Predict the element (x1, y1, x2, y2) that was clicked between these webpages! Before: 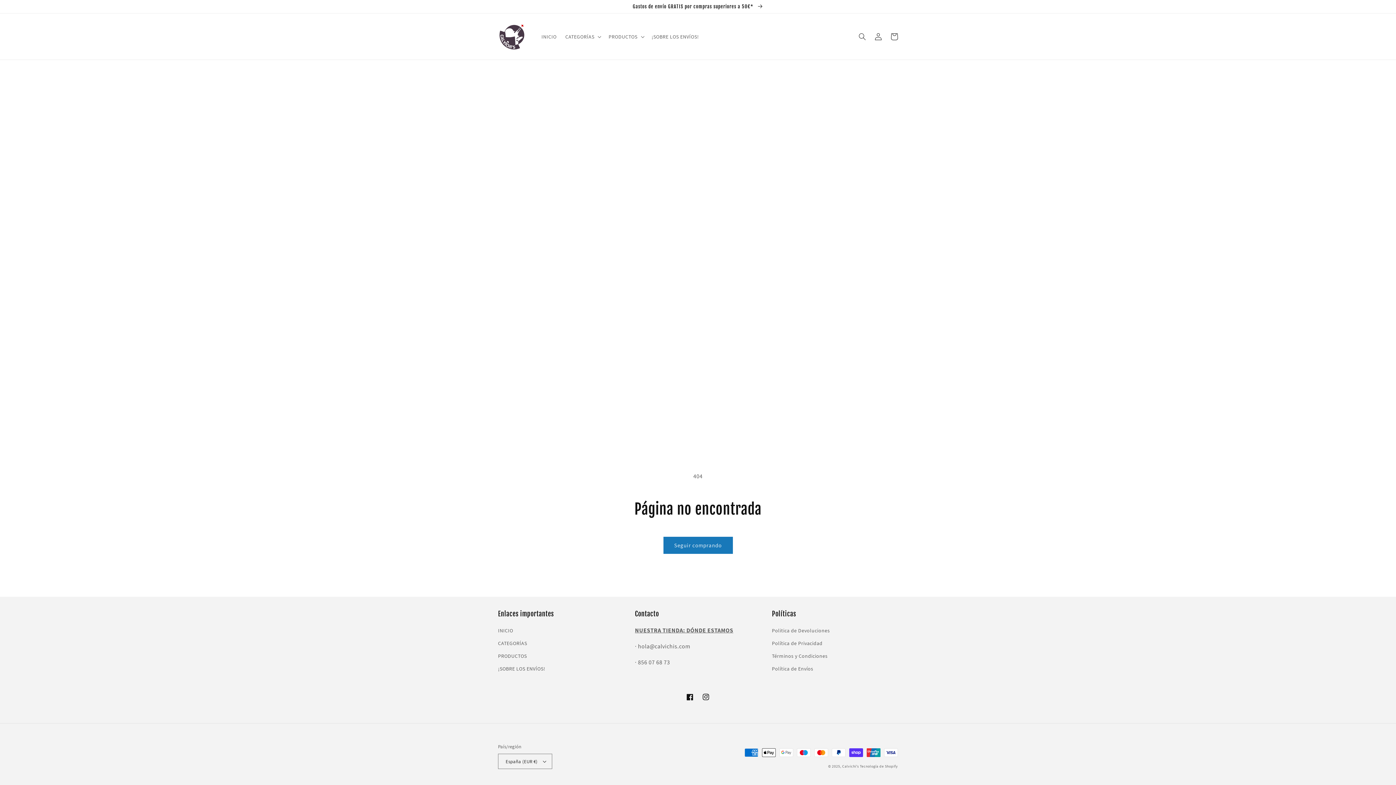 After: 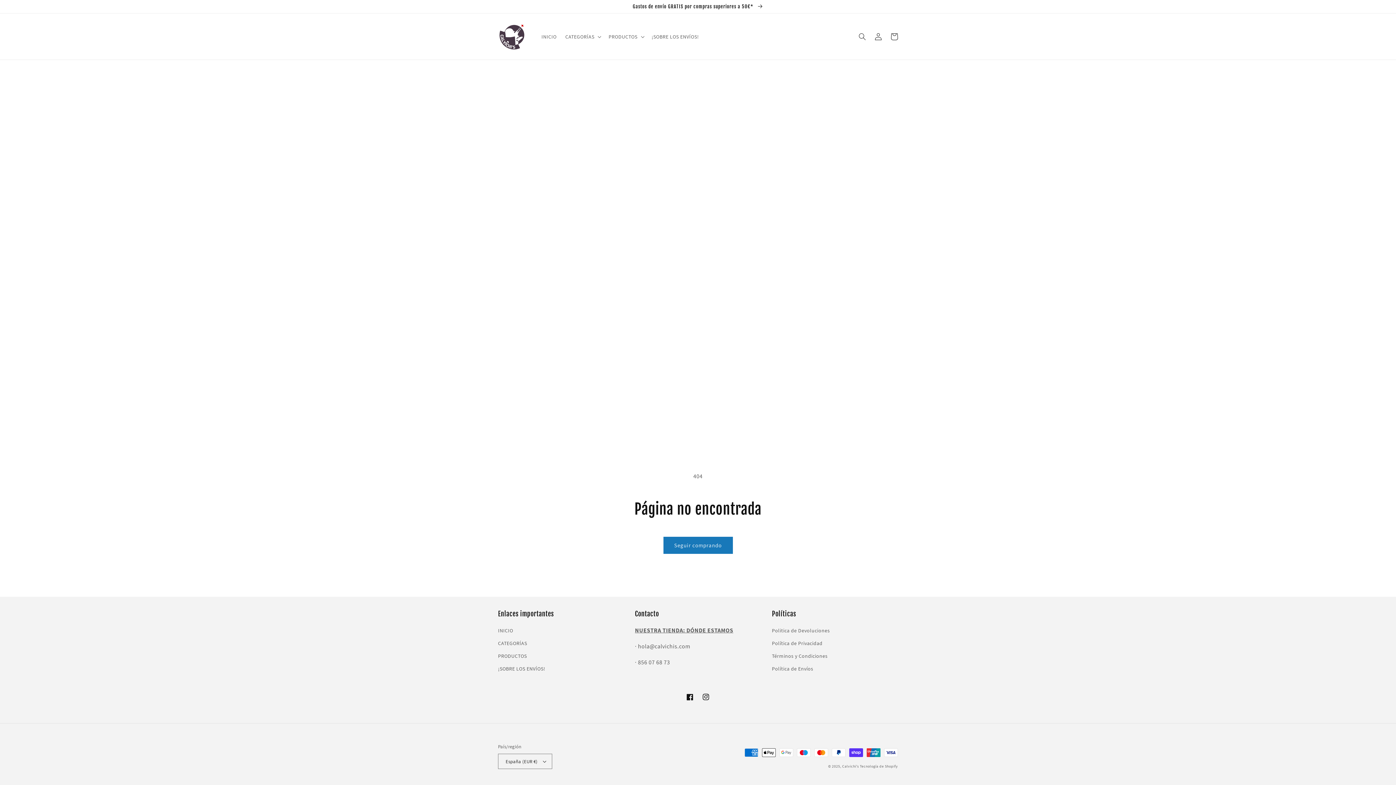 Action: label: NUESTRA TIENDA: DÓNDE ESTAMOS bbox: (635, 626, 733, 634)